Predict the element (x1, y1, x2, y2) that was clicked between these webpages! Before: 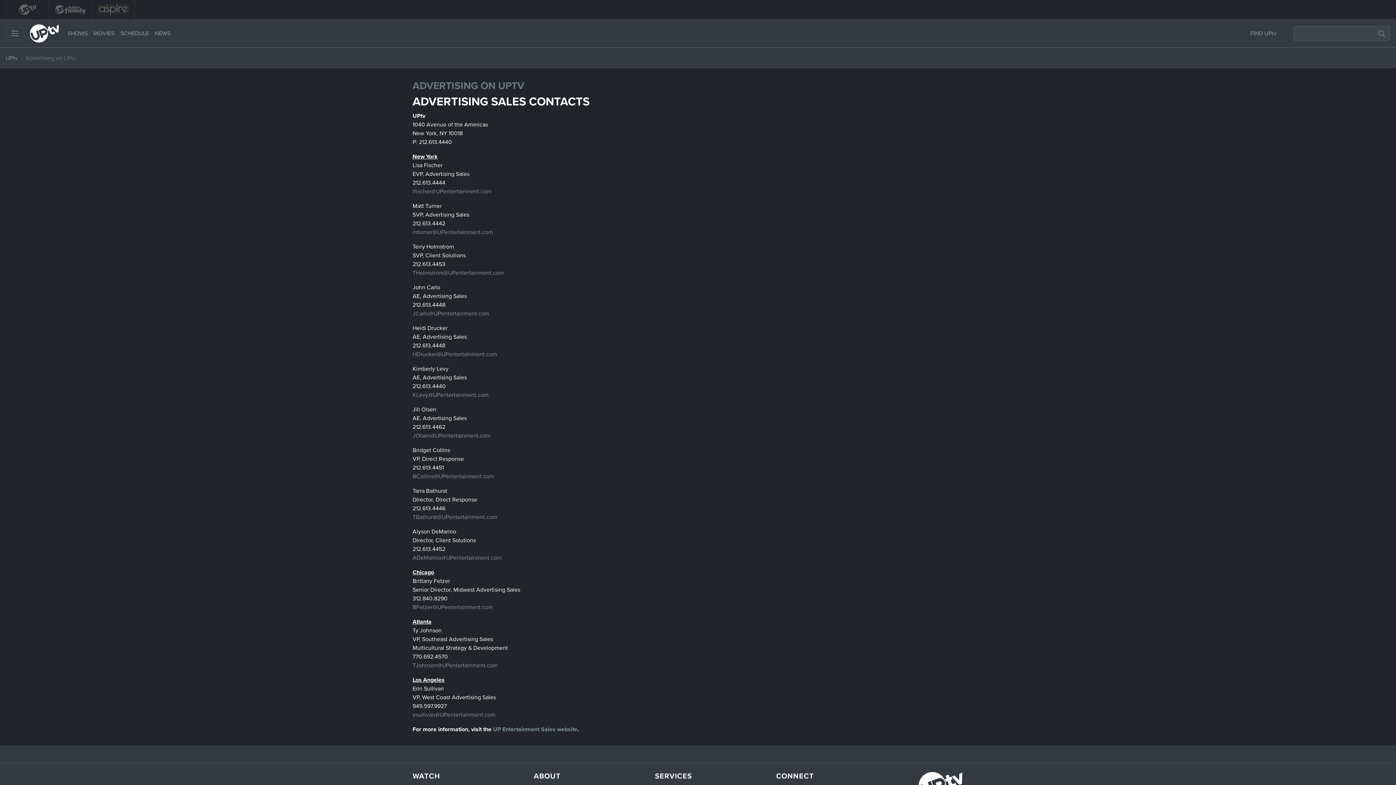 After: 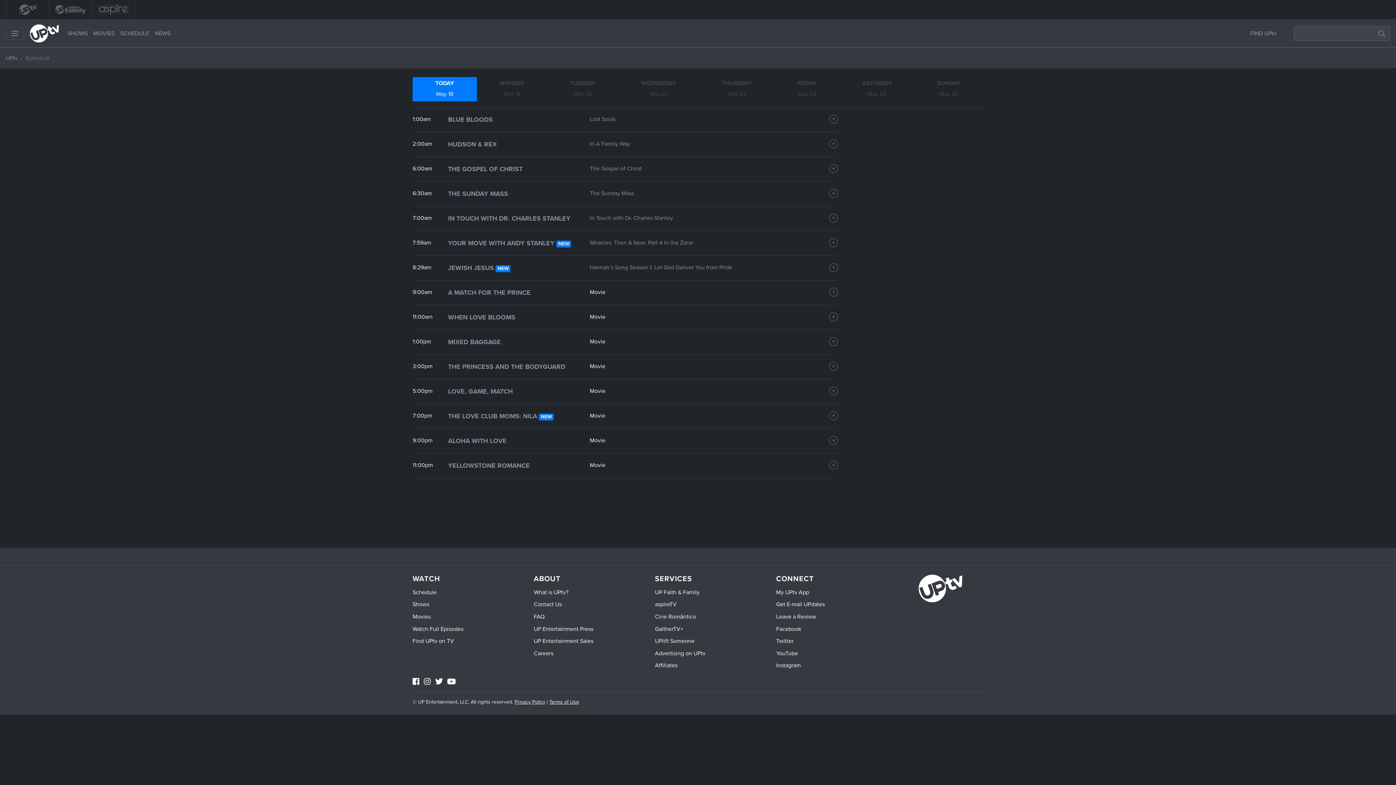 Action: label: SCHEDULE bbox: (117, 26, 152, 40)